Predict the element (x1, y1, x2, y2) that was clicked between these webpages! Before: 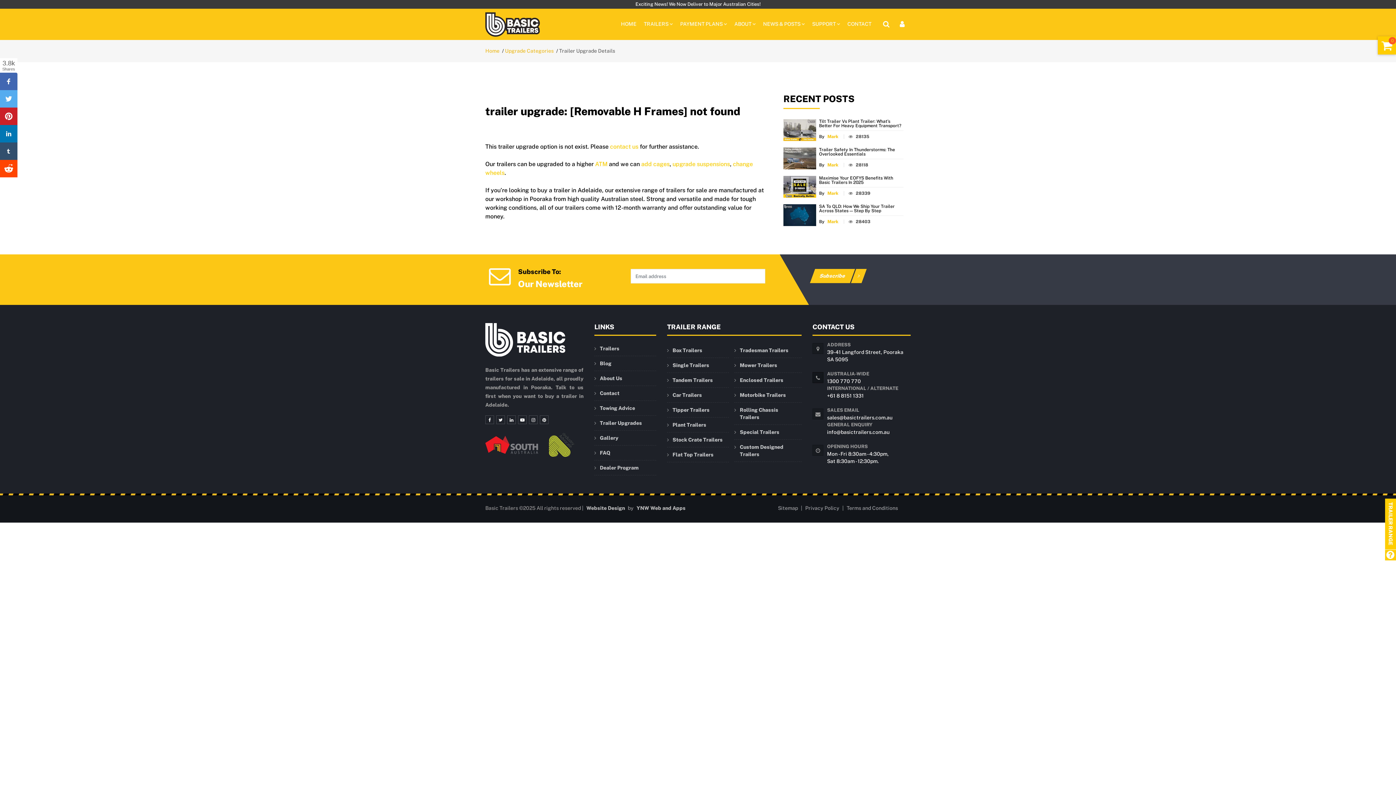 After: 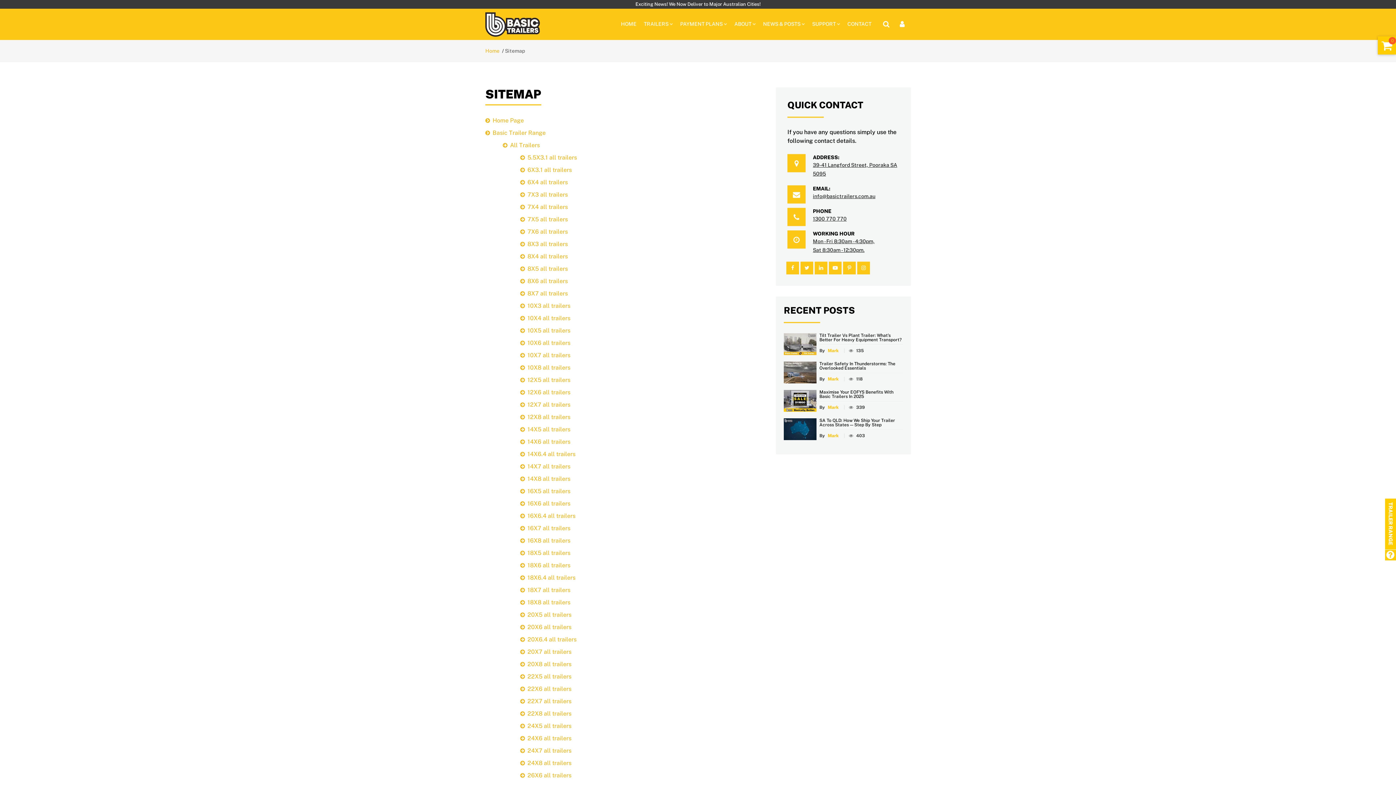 Action: bbox: (776, 505, 800, 511) label: Sitemap